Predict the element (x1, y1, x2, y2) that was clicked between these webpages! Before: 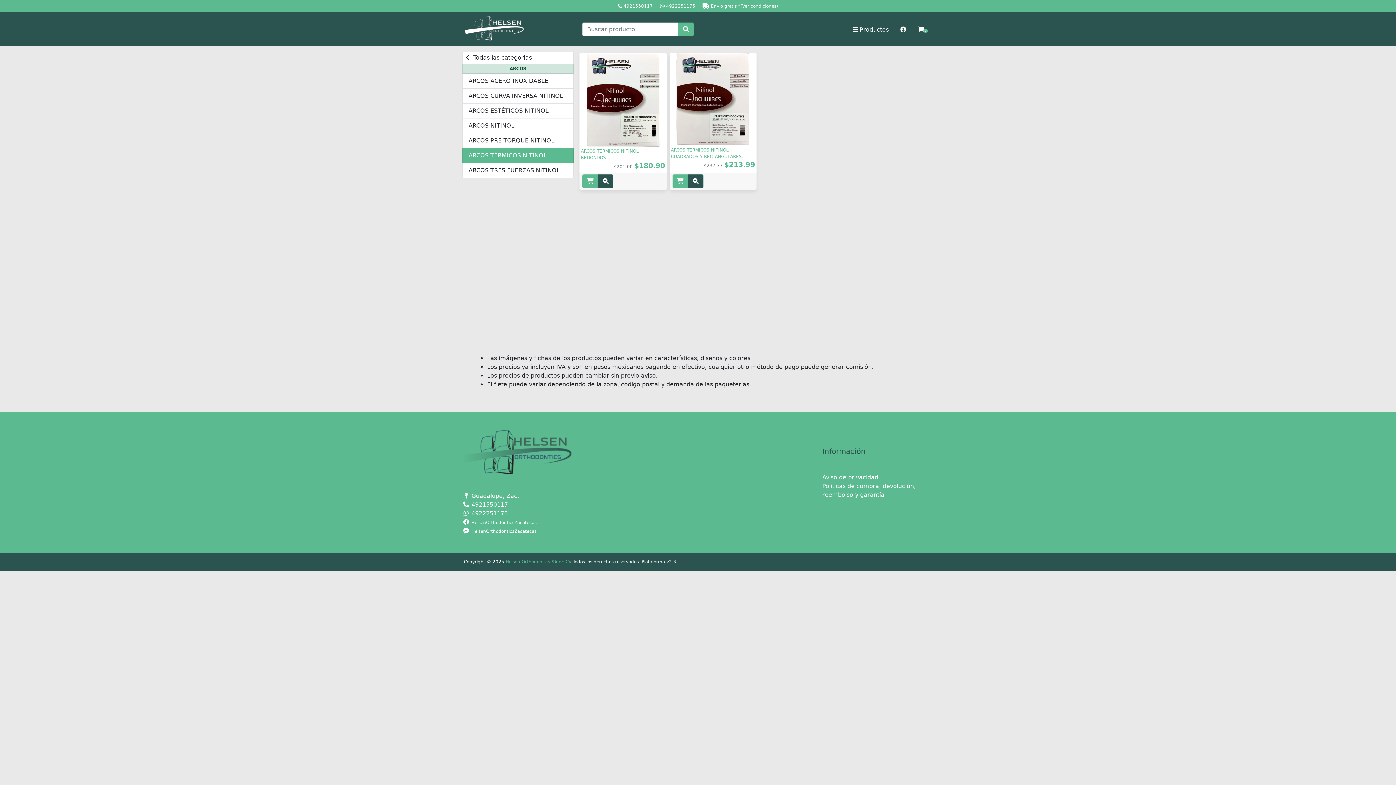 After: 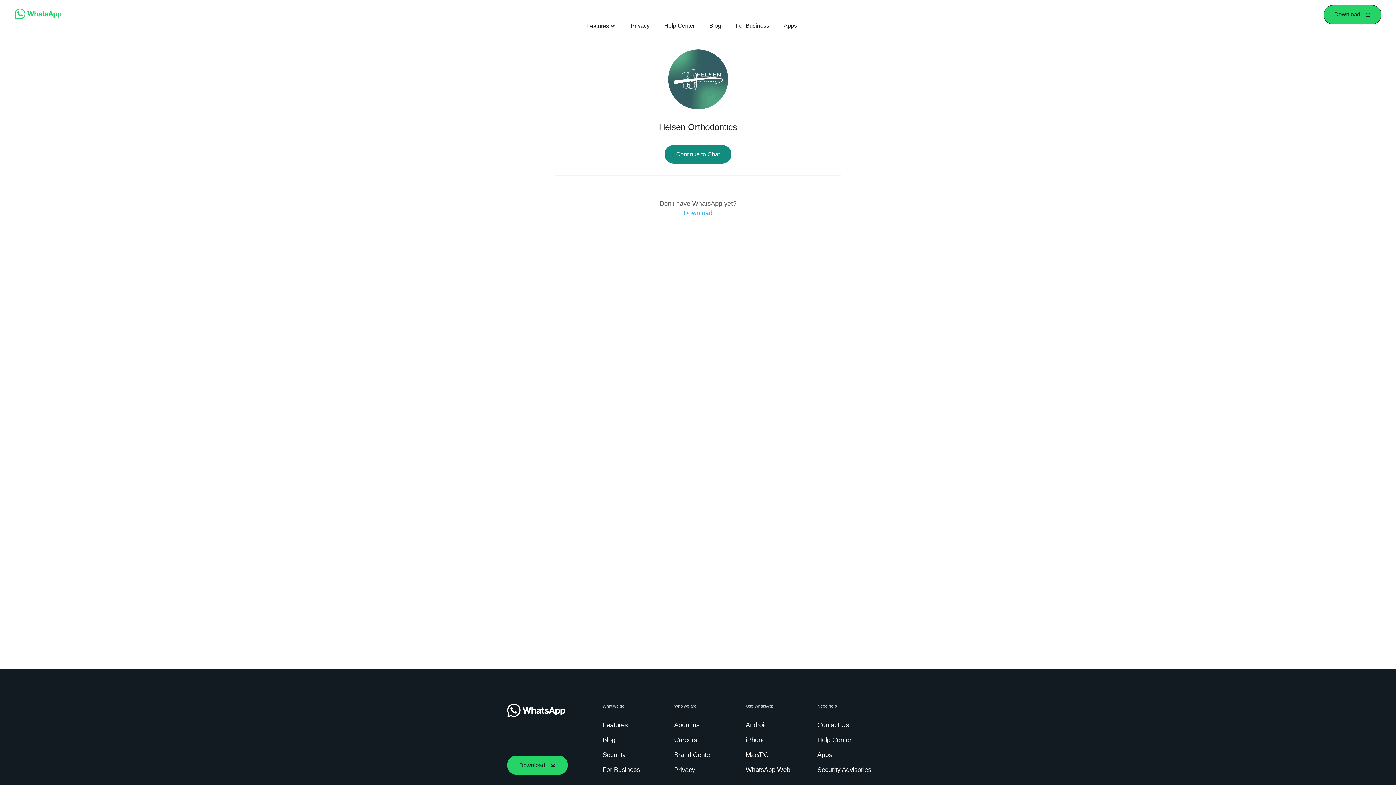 Action: label:  4922251175  bbox: (660, 3, 696, 8)